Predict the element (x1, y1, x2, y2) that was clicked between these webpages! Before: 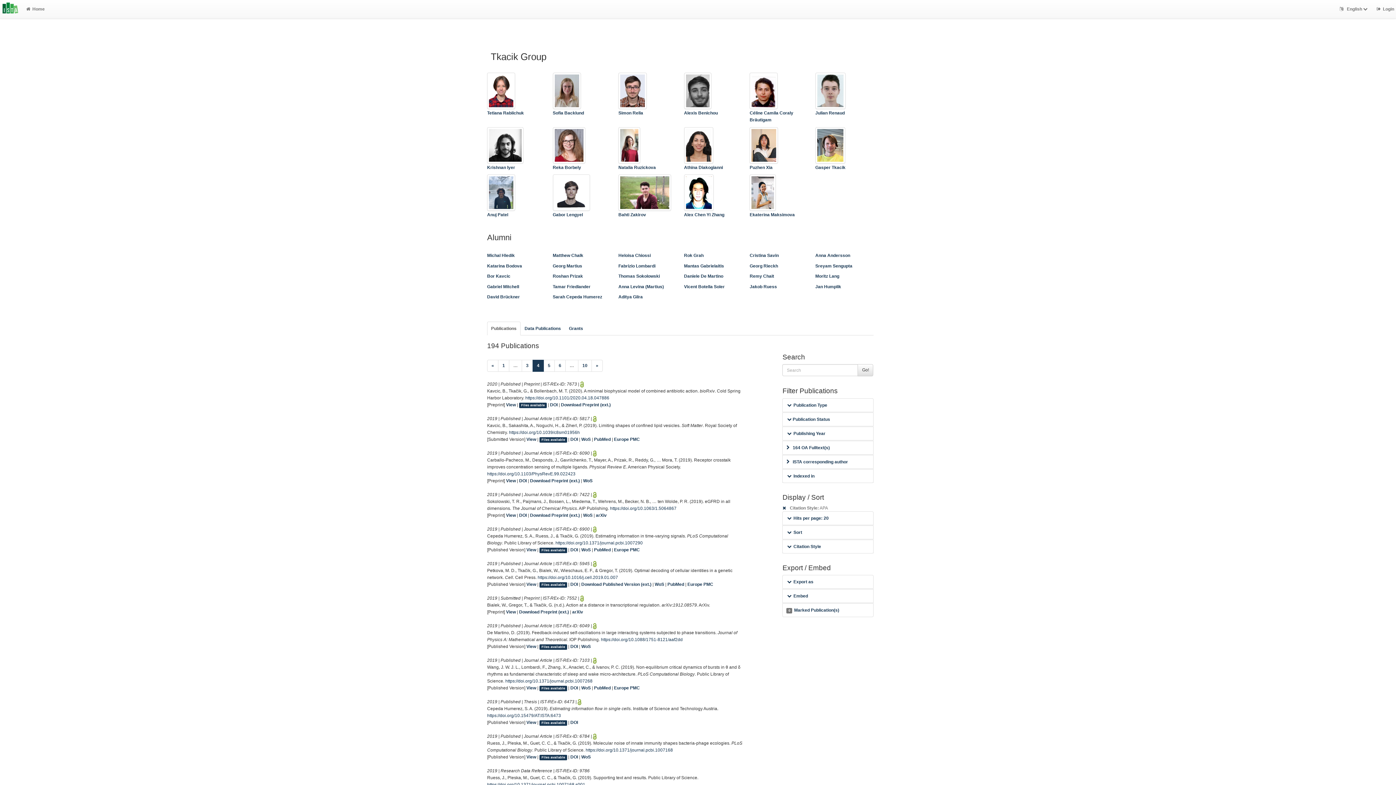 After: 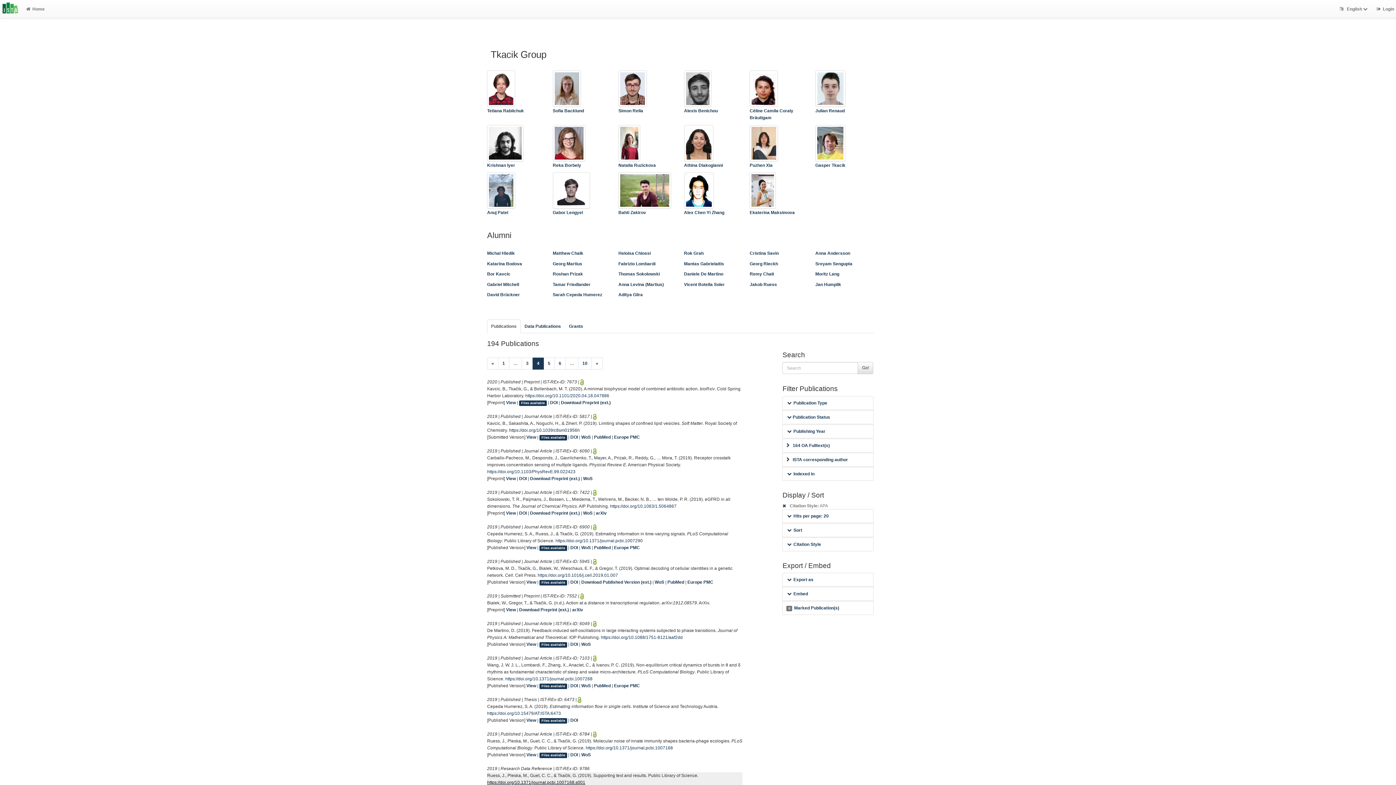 Action: bbox: (487, 782, 585, 787) label: https://doi.org/10.1371/journal.pcbi.1007168.s001